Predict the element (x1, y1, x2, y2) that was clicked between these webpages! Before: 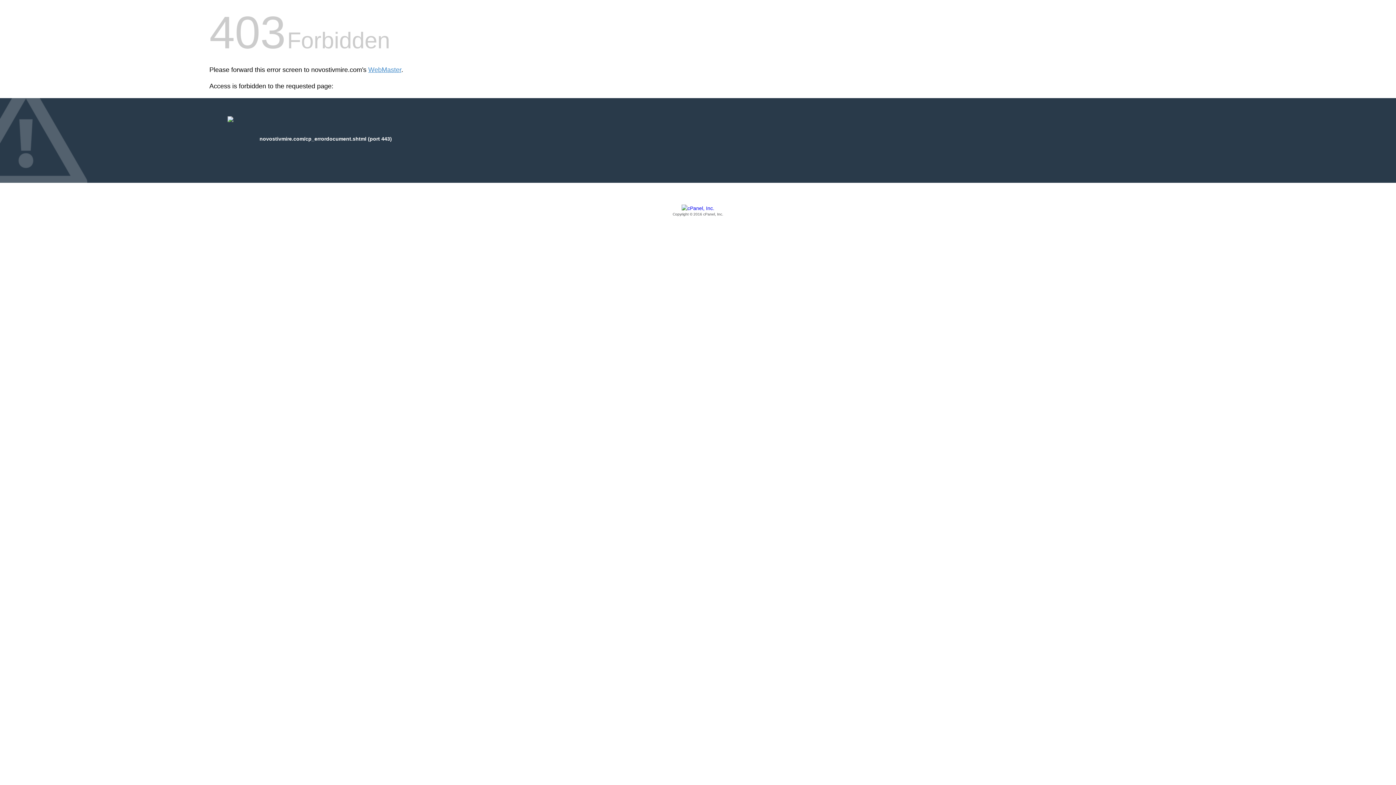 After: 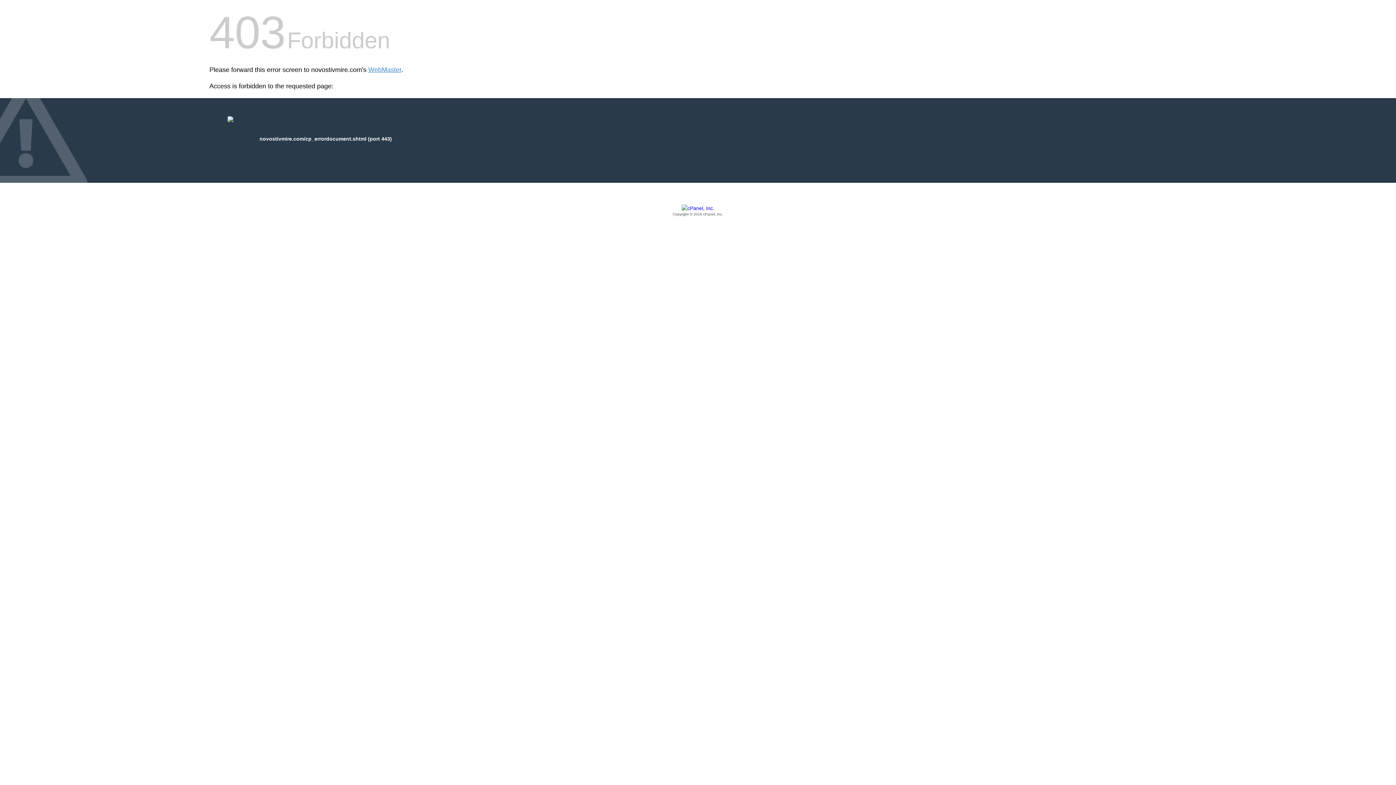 Action: label: Copyright © 2016 cPanel, Inc. bbox: (209, 205, 1186, 217)